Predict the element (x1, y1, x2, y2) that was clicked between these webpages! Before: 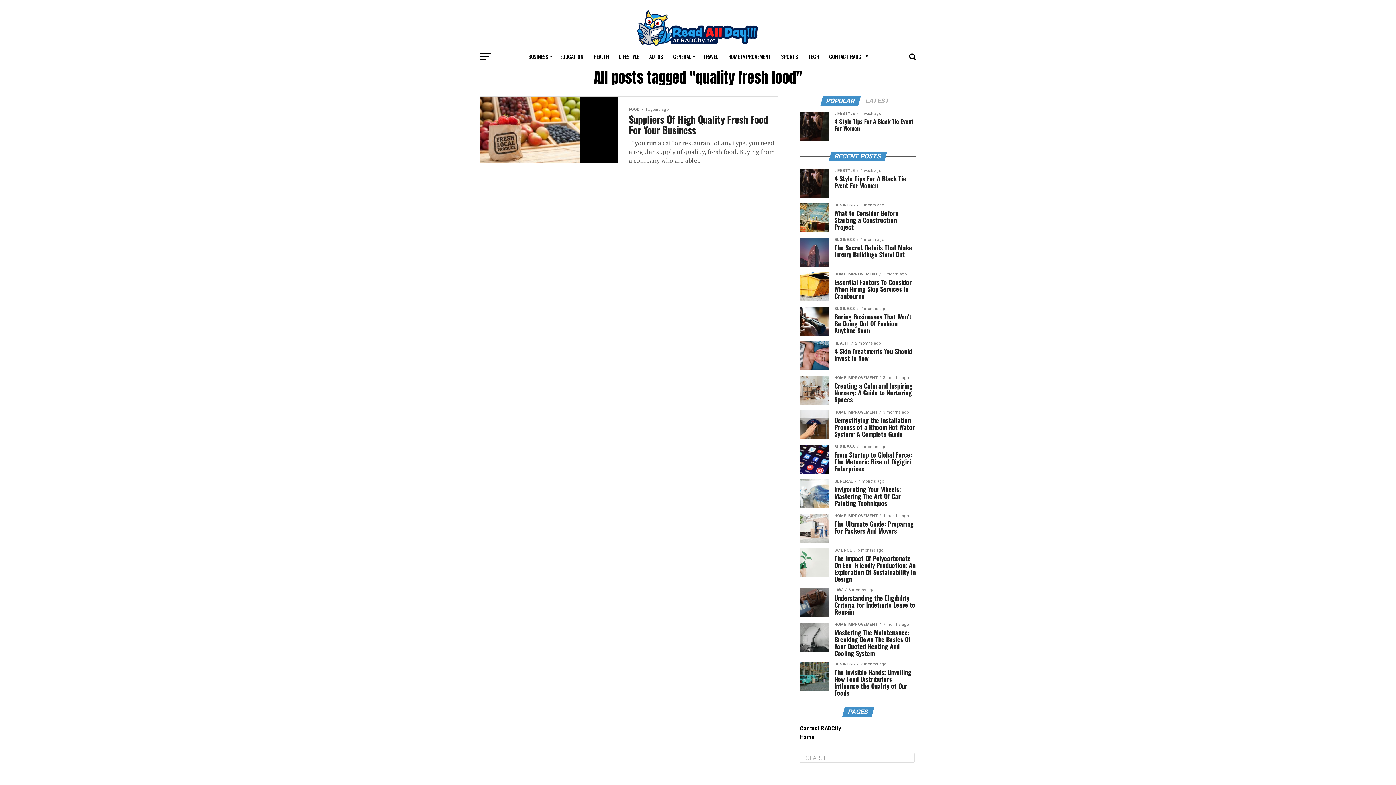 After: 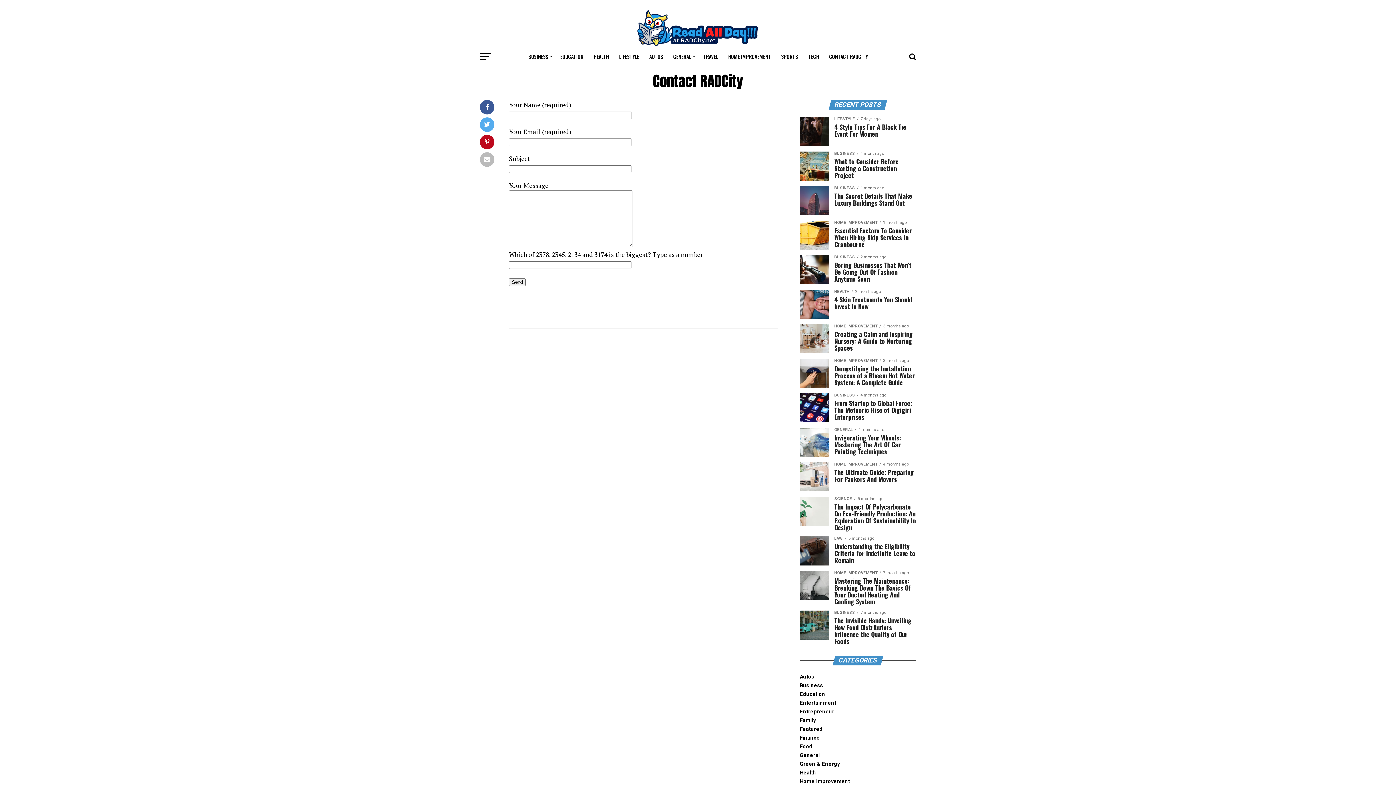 Action: label: CONTACT RADCITY bbox: (825, 47, 872, 65)